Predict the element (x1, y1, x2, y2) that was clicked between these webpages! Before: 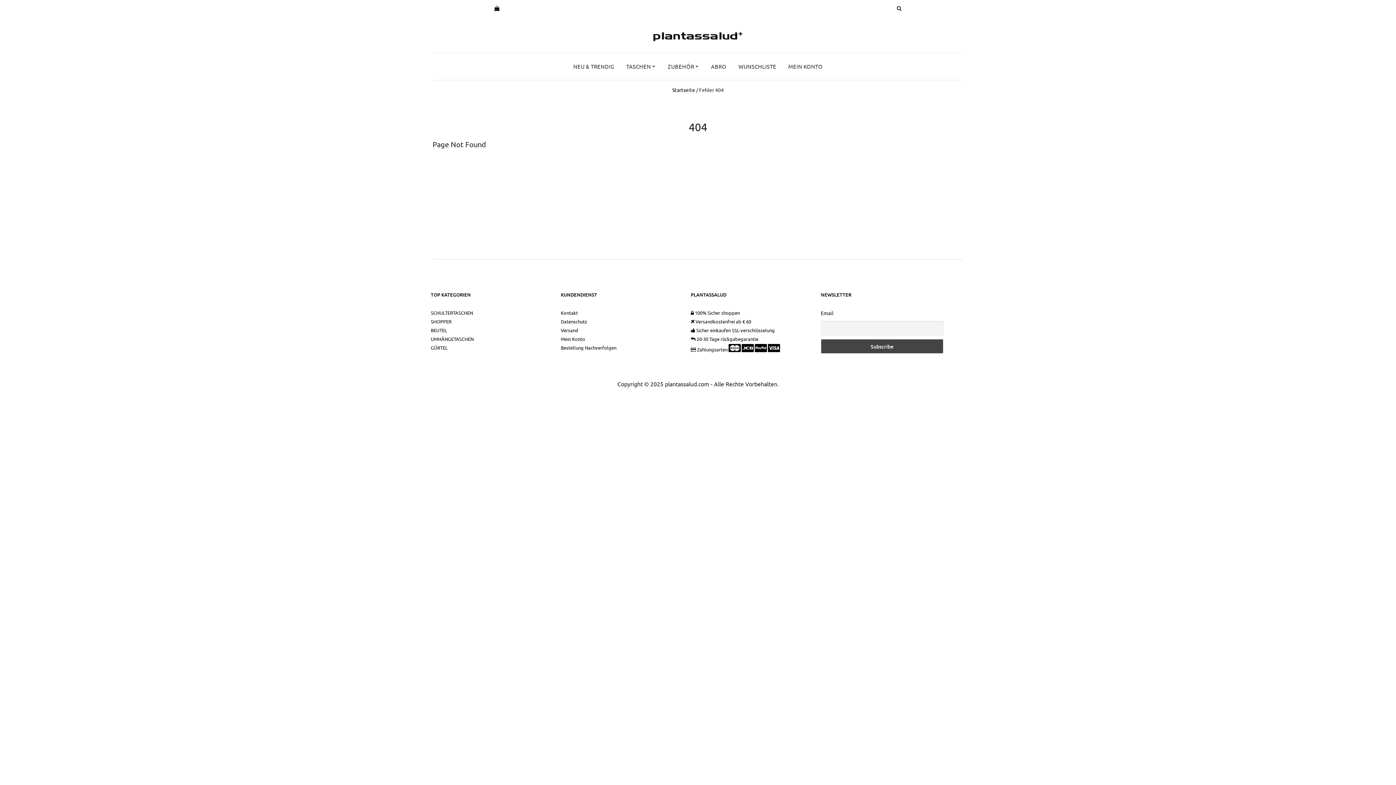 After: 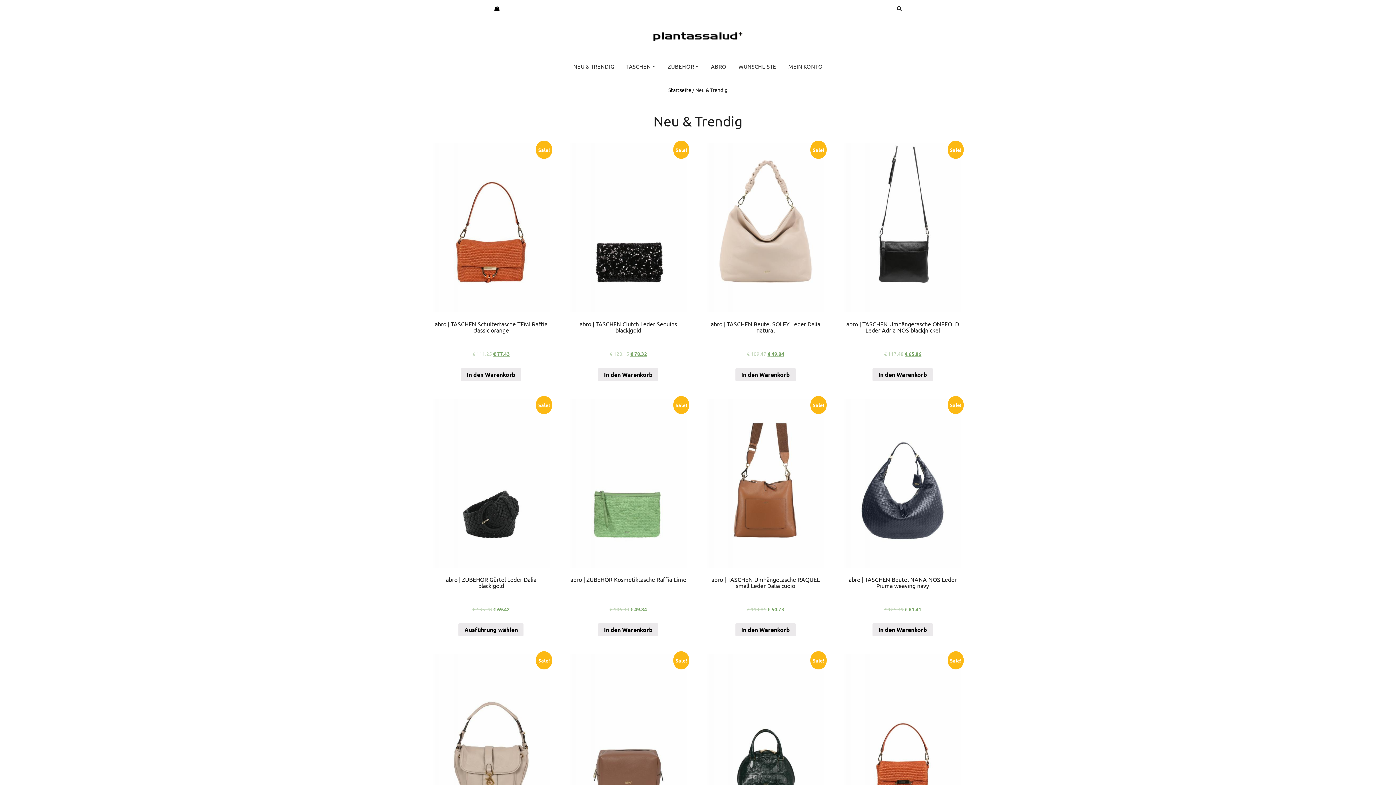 Action: label: NEU & TRENDIG bbox: (573, 53, 614, 80)